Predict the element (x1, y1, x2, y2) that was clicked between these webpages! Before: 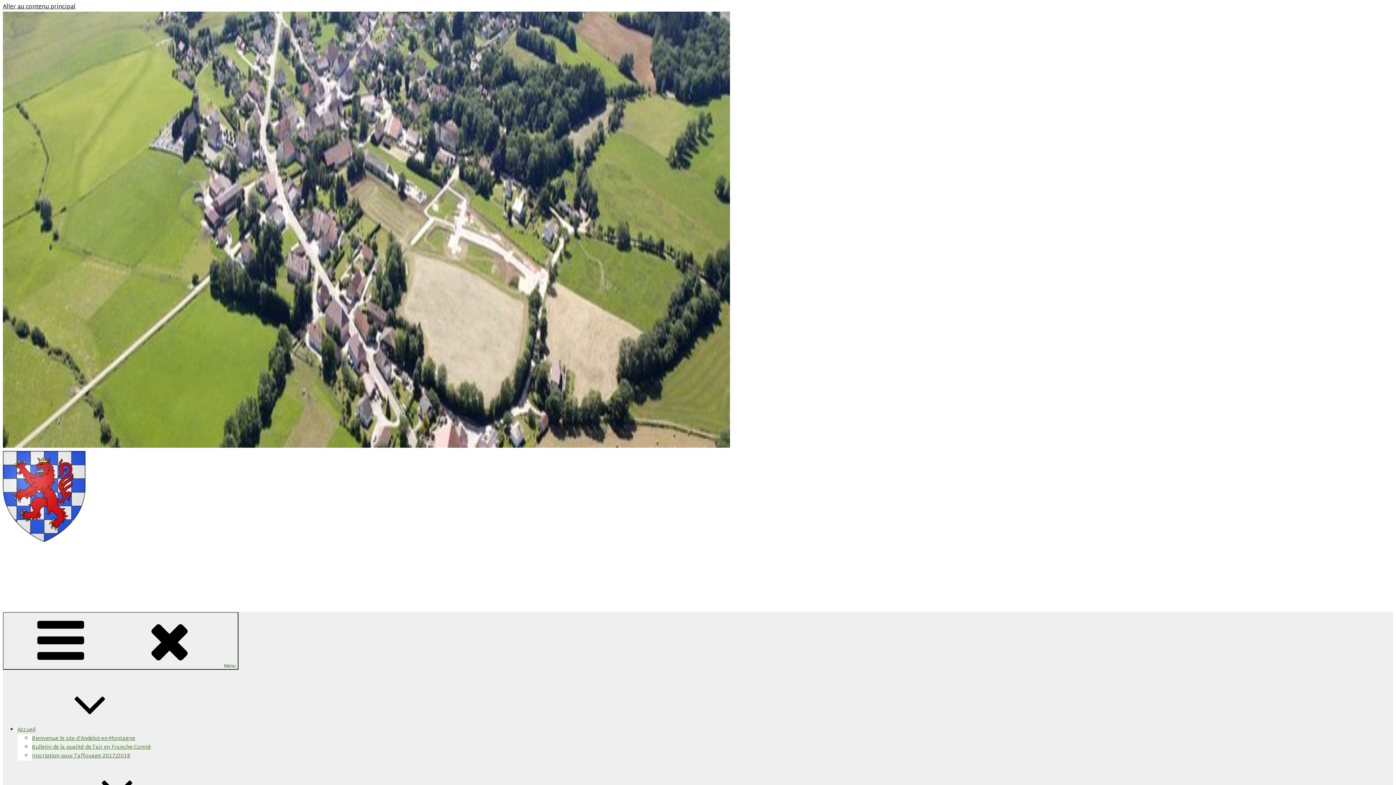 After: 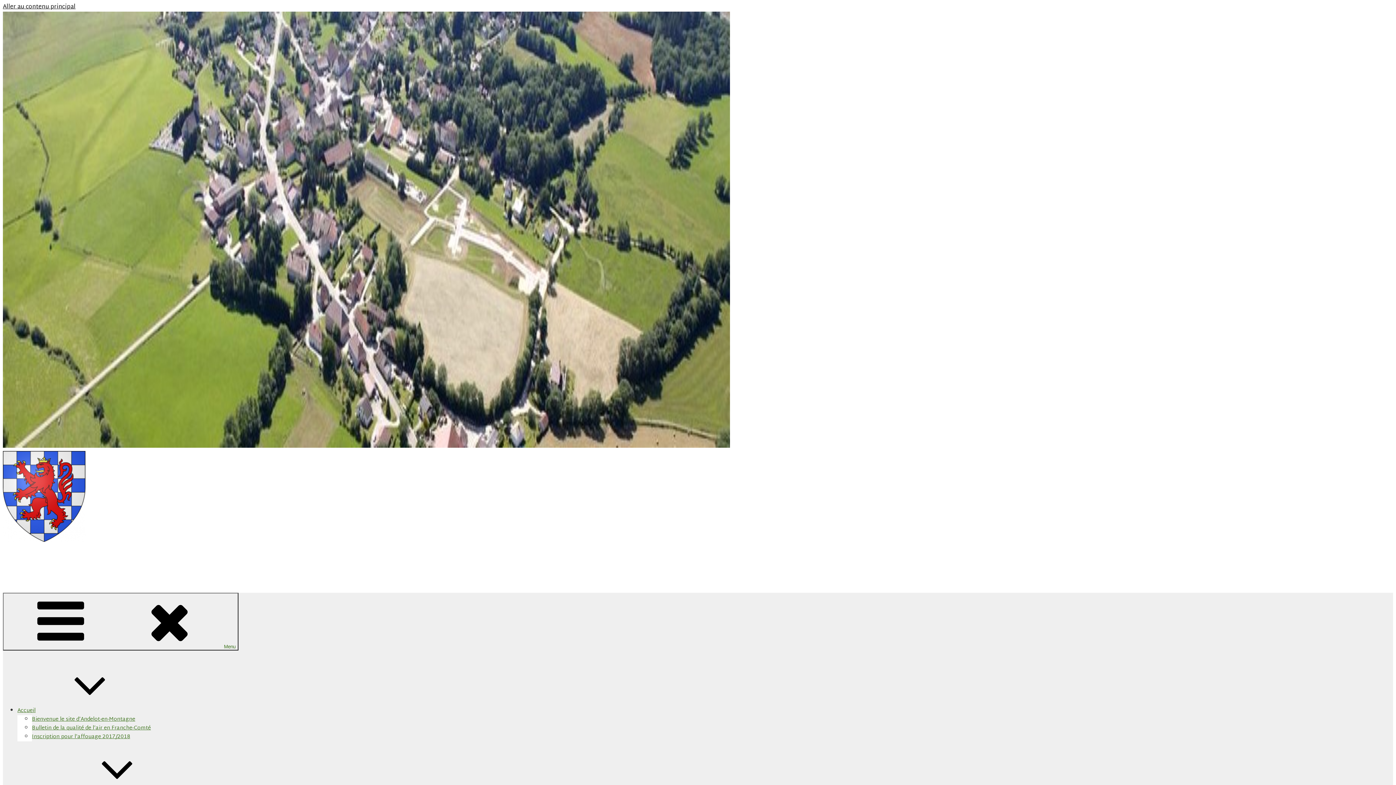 Action: bbox: (2, 535, 85, 546)